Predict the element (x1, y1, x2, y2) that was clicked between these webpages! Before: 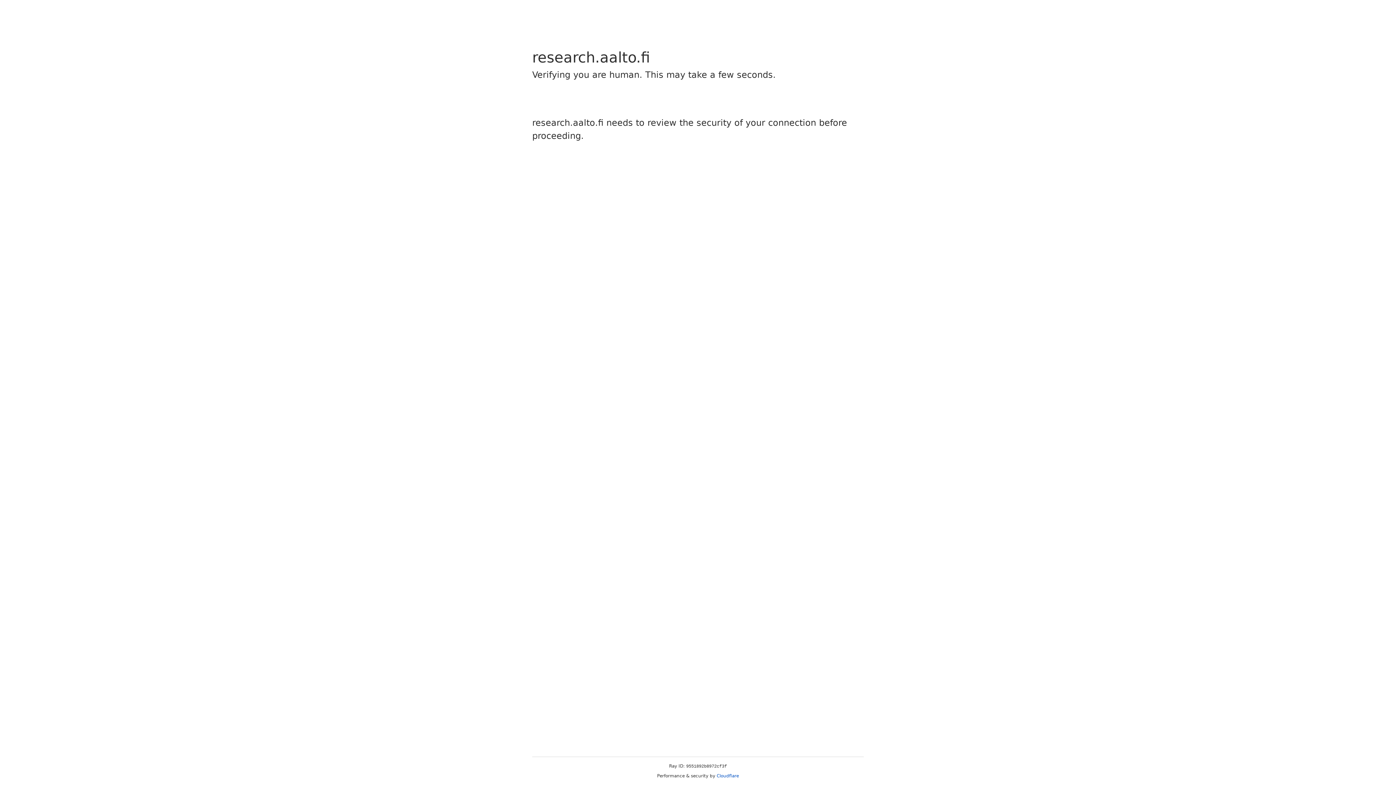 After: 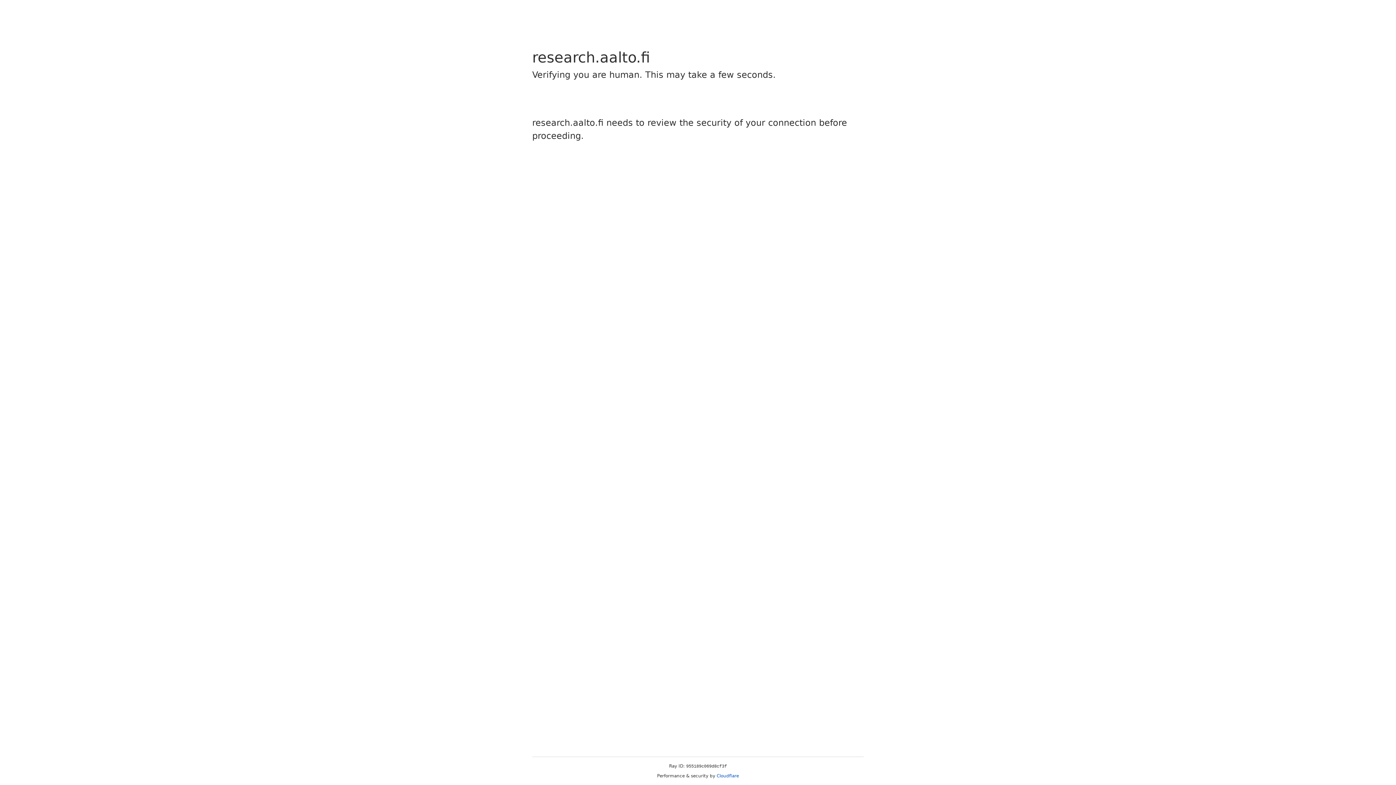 Action: bbox: (716, 773, 739, 778) label: Cloudflare